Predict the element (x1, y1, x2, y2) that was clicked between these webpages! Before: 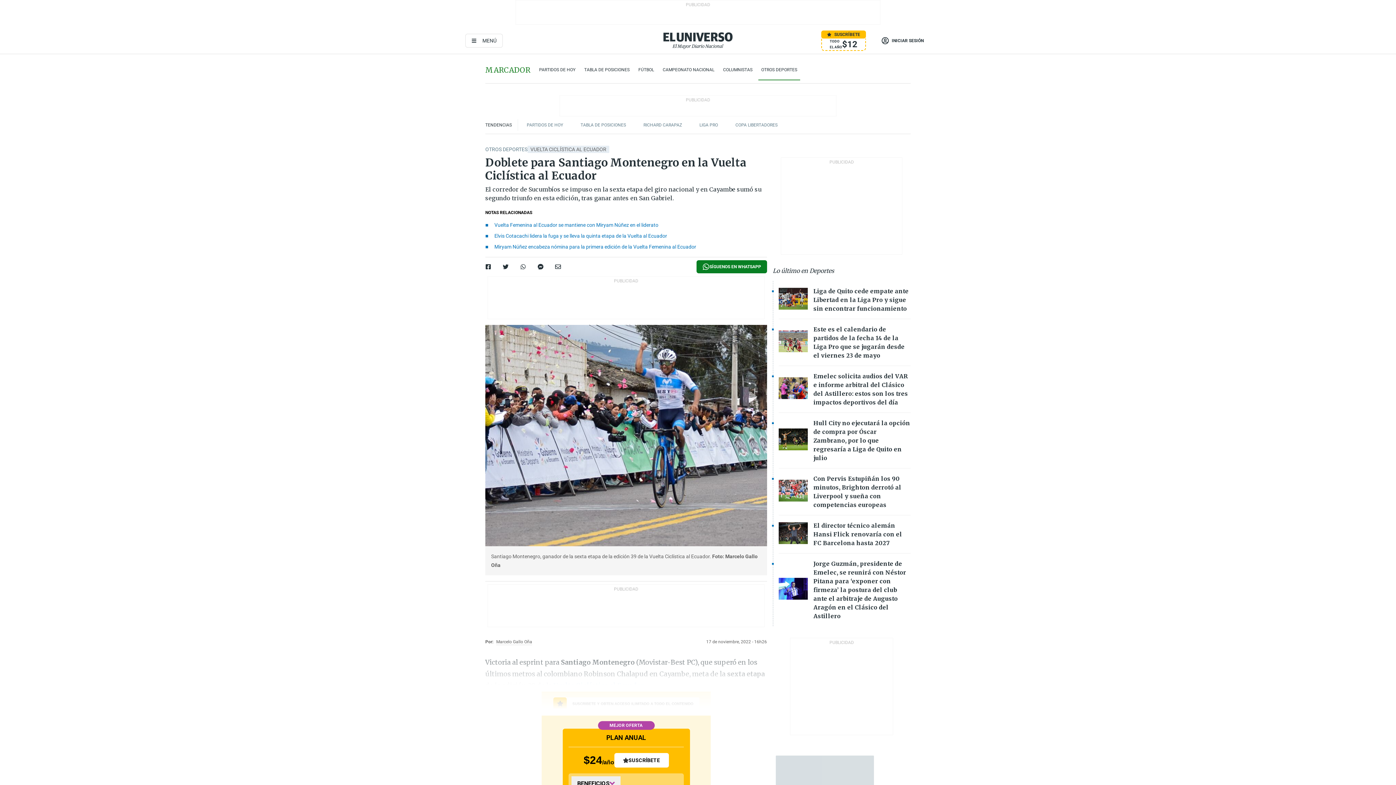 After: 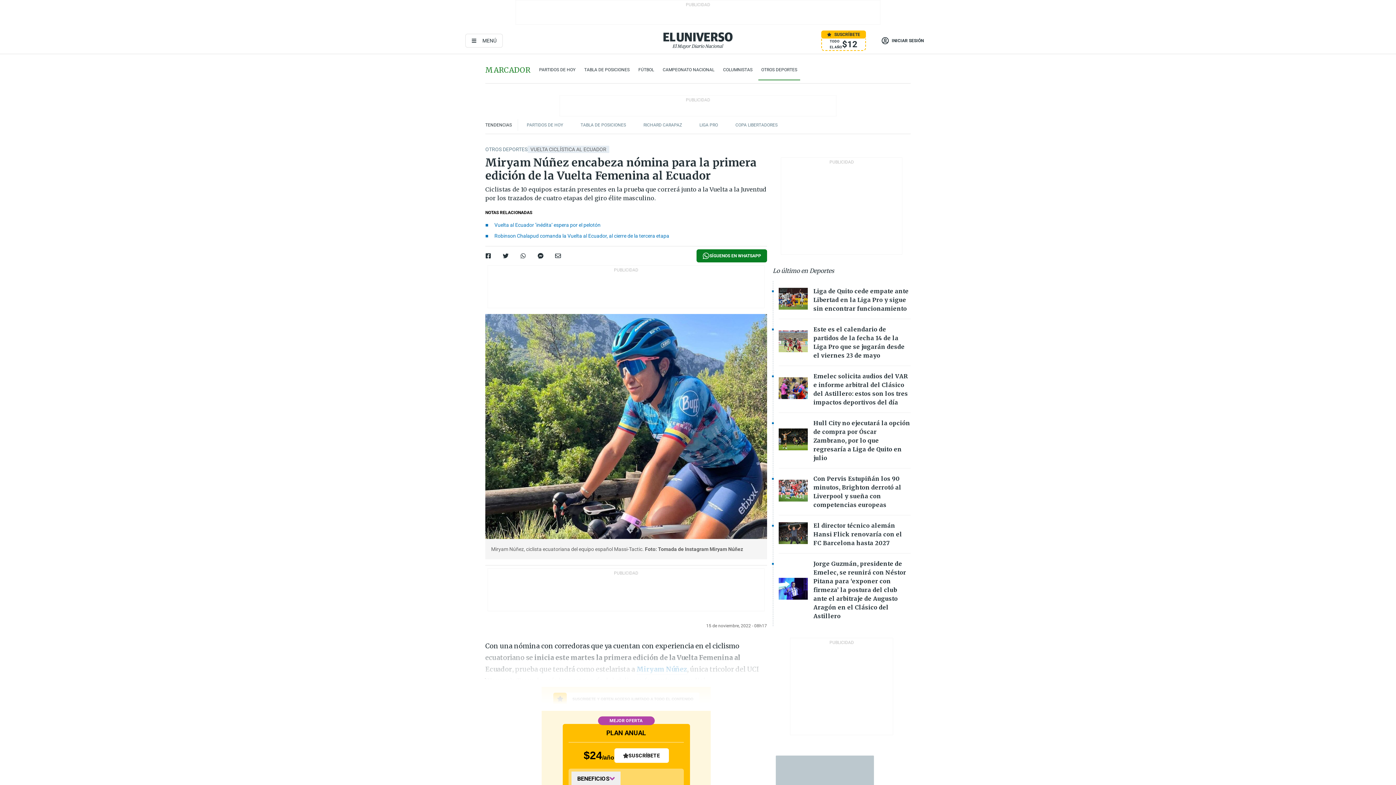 Action: bbox: (494, 243, 767, 250) label: Miryam Núñez encabeza nómina para la primera edición de la Vuelta Femenina al Ecuador